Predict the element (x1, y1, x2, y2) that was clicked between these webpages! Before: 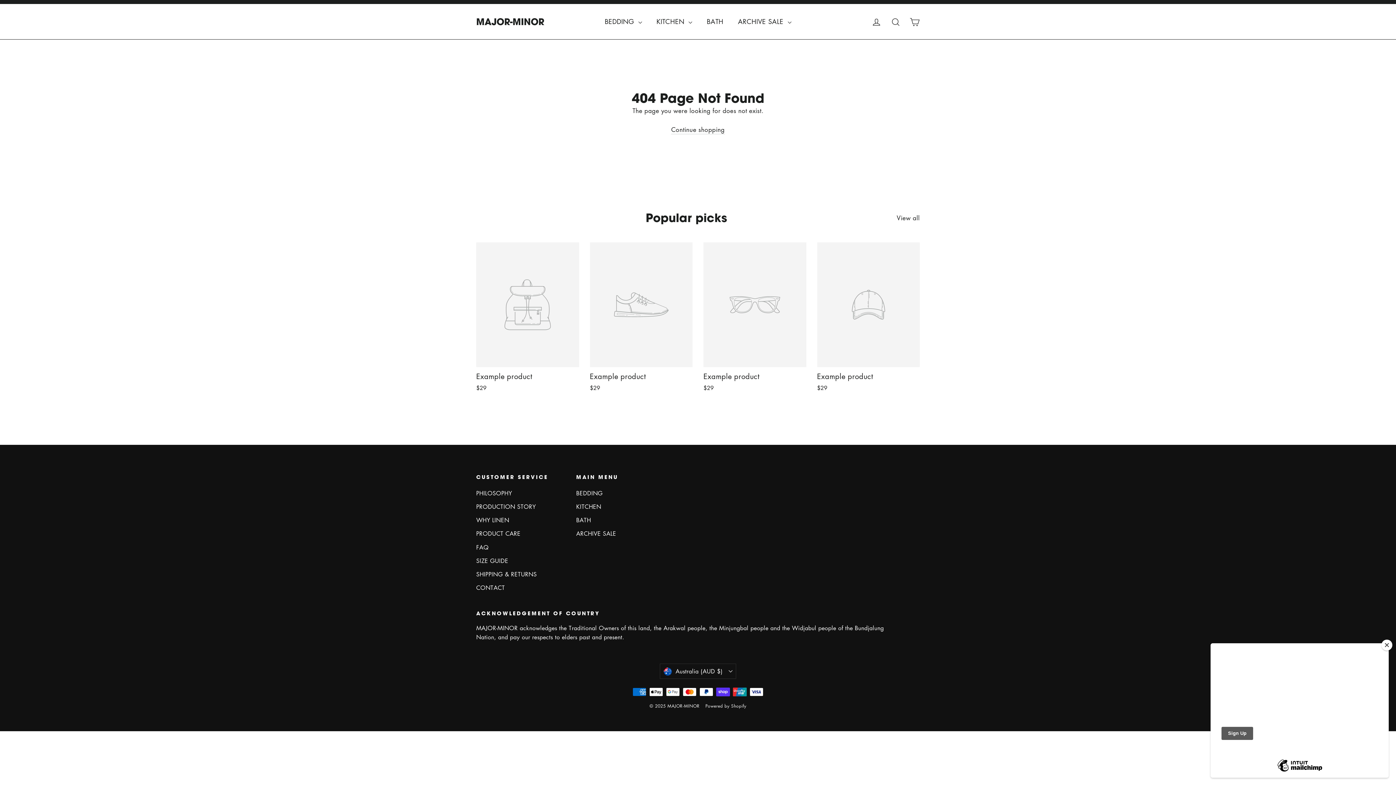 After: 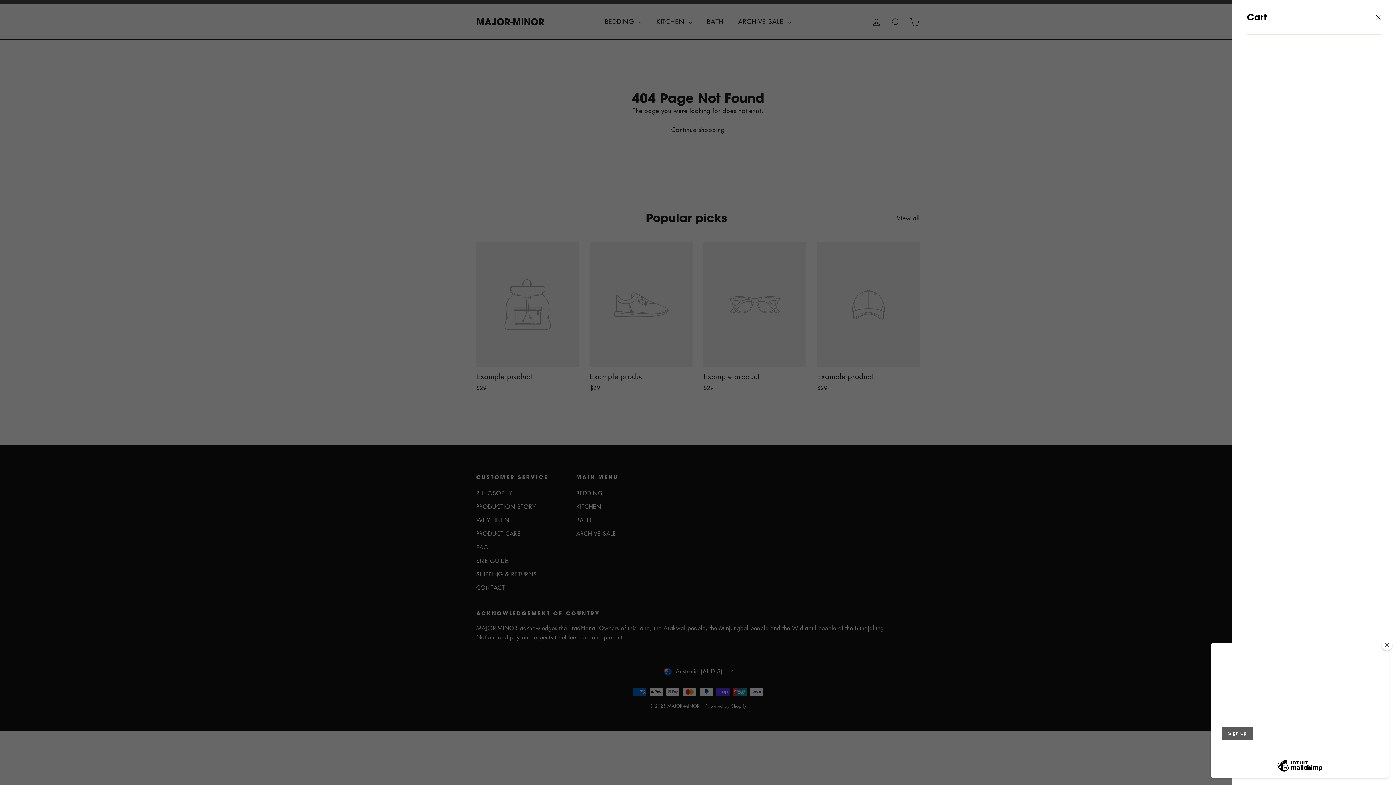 Action: label: Cart bbox: (905, 12, 924, 30)